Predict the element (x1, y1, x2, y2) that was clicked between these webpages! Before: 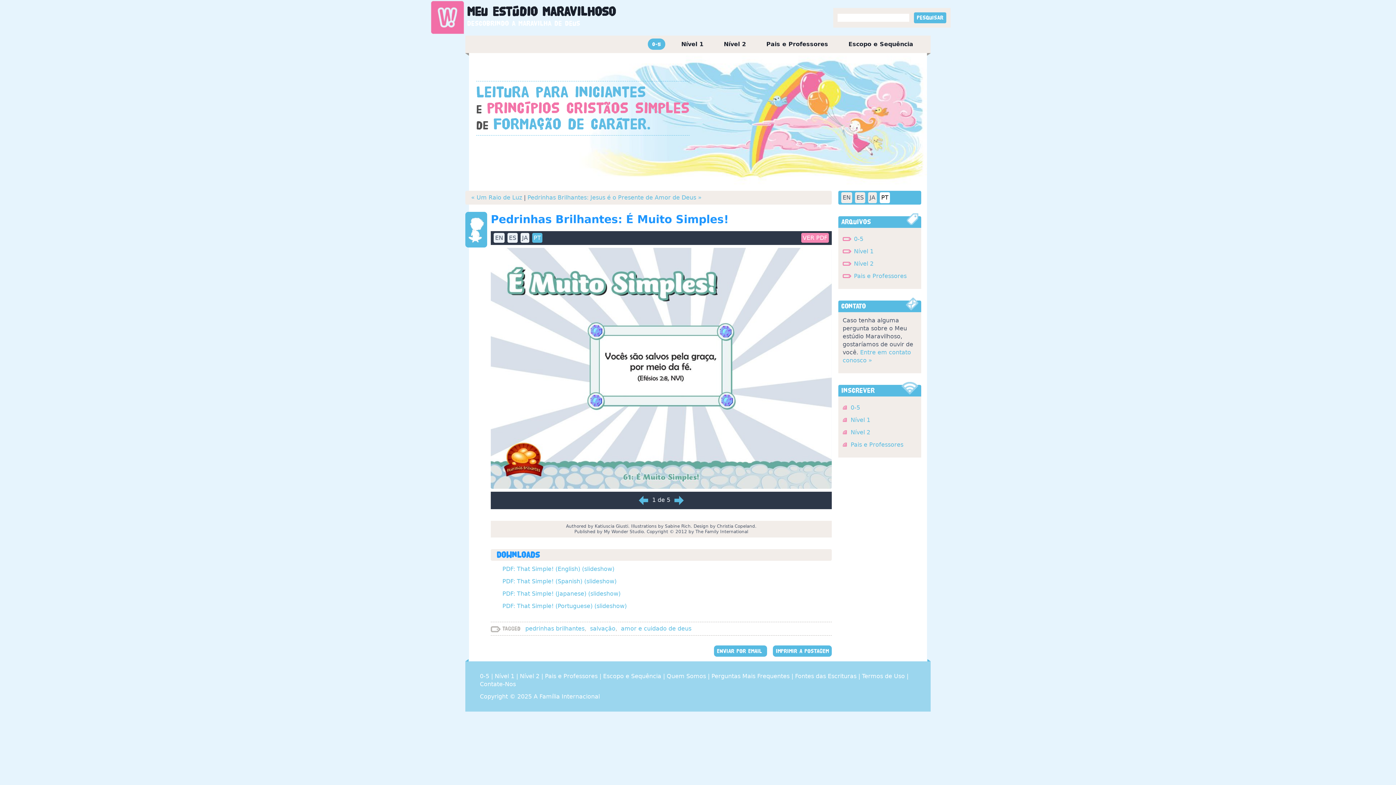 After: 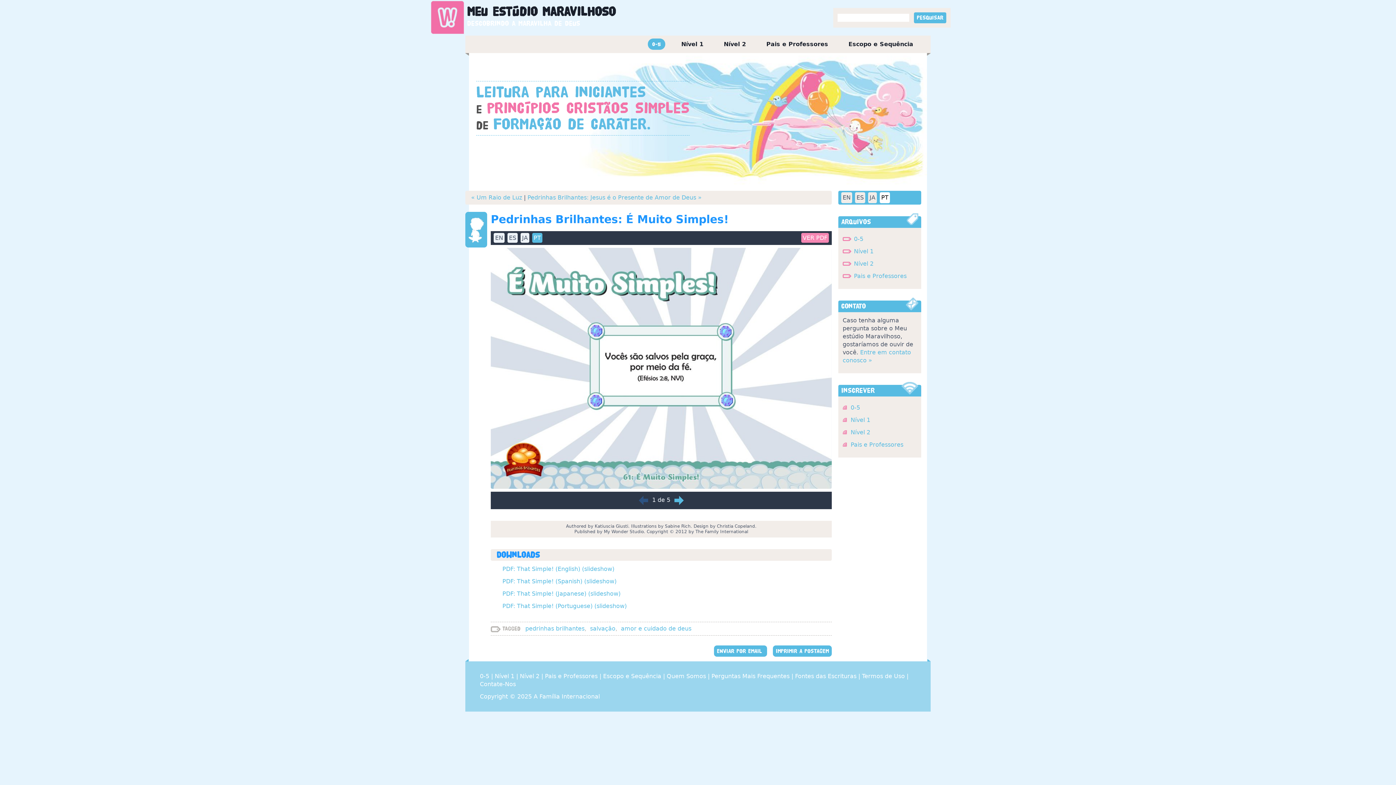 Action: bbox: (634, 494, 652, 506)